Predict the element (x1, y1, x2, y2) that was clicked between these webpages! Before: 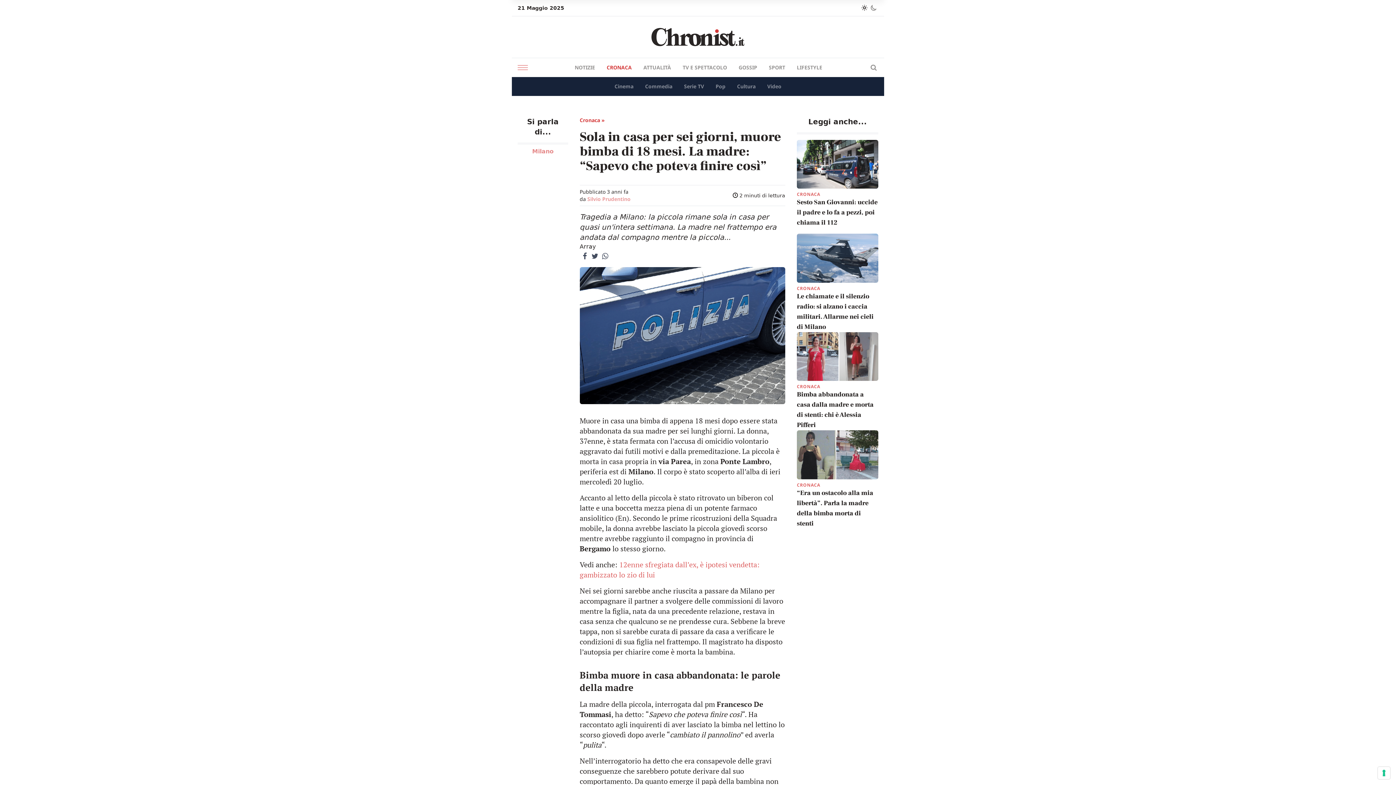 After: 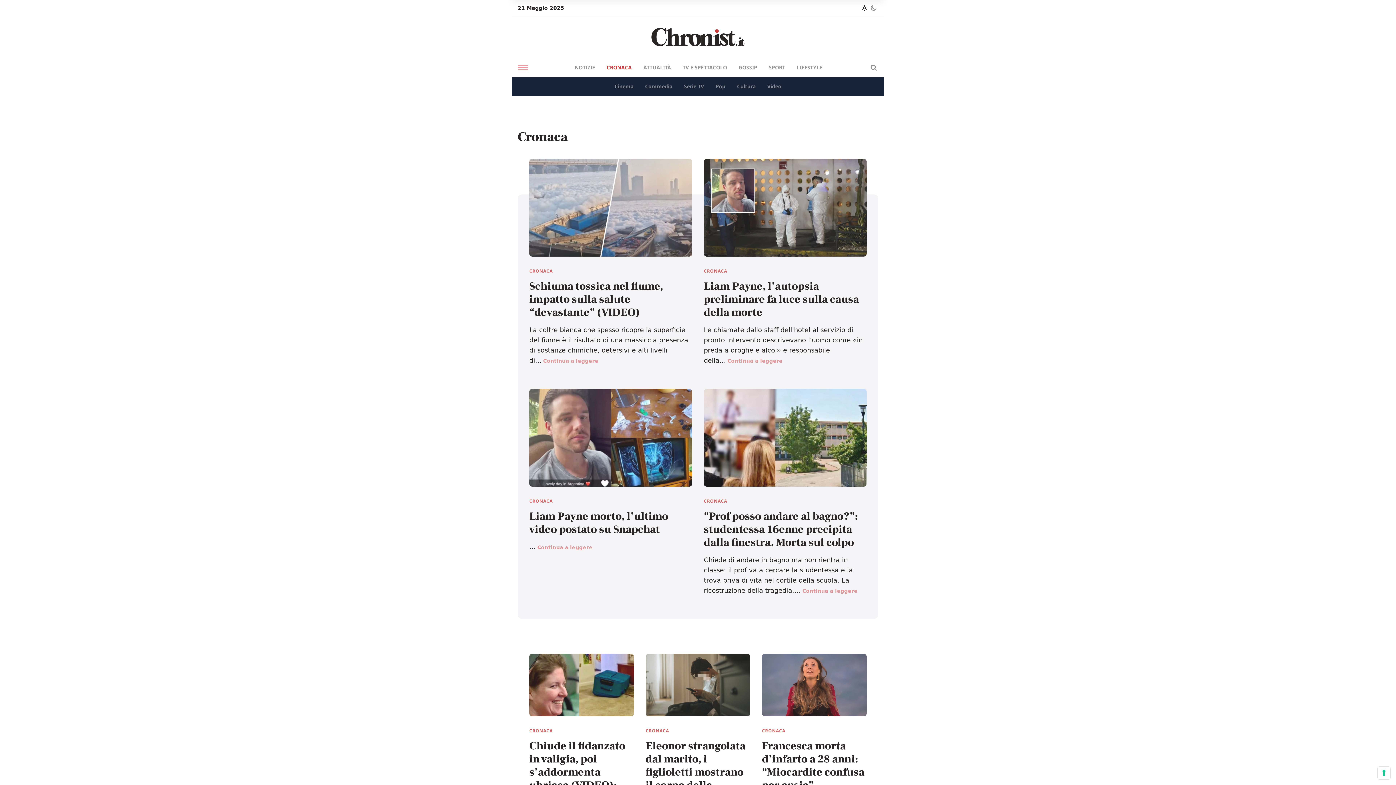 Action: label: CRONACA bbox: (797, 384, 820, 390)